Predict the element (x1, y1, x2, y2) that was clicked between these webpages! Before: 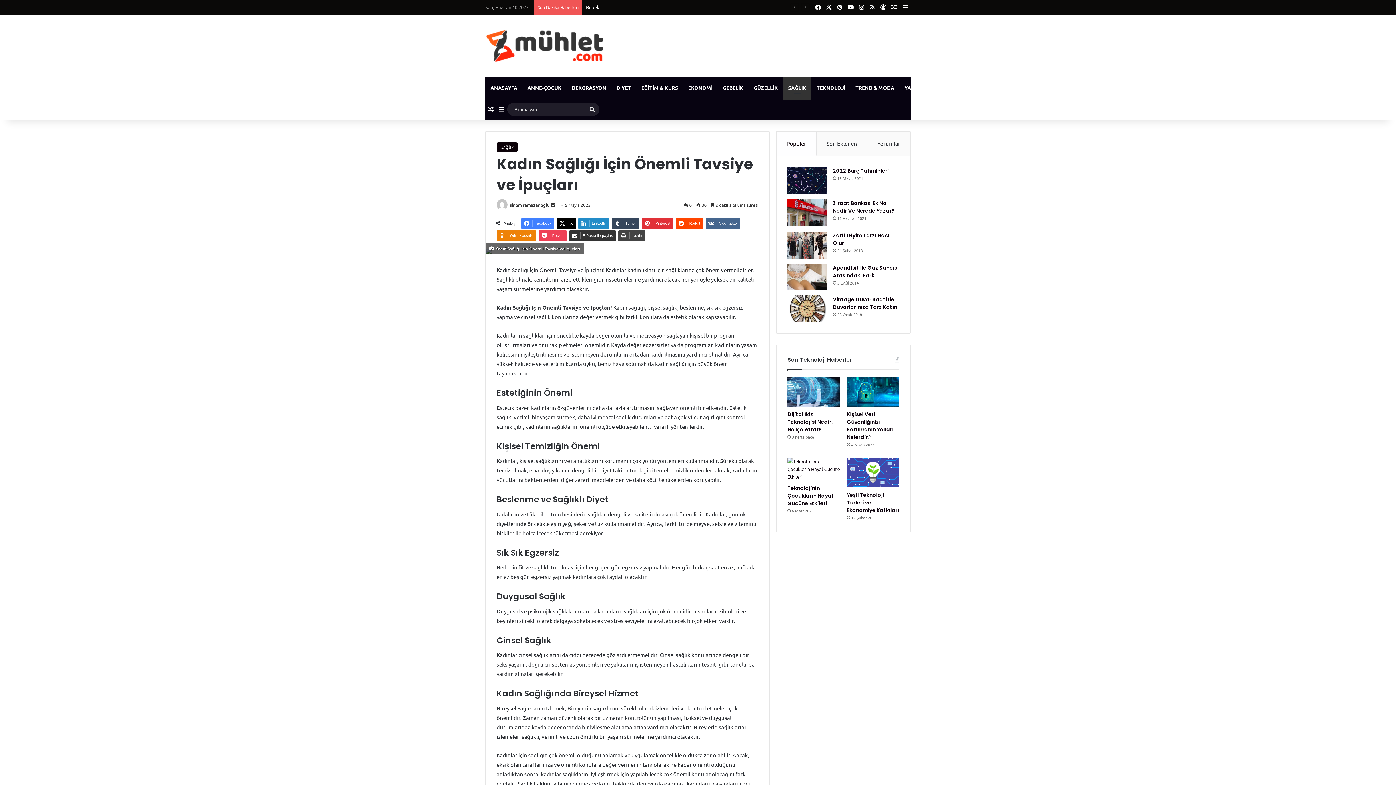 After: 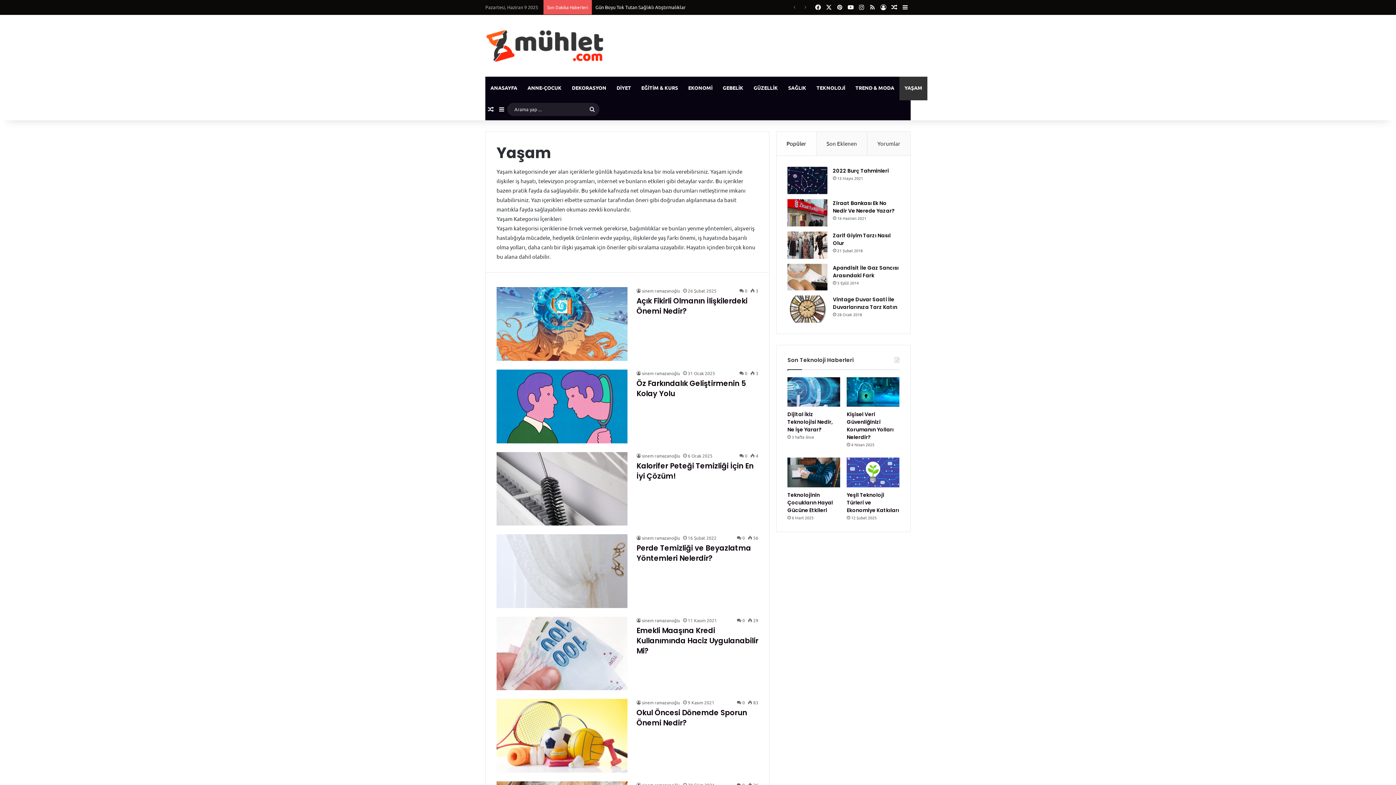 Action: bbox: (899, 76, 927, 98) label: YAŞAM